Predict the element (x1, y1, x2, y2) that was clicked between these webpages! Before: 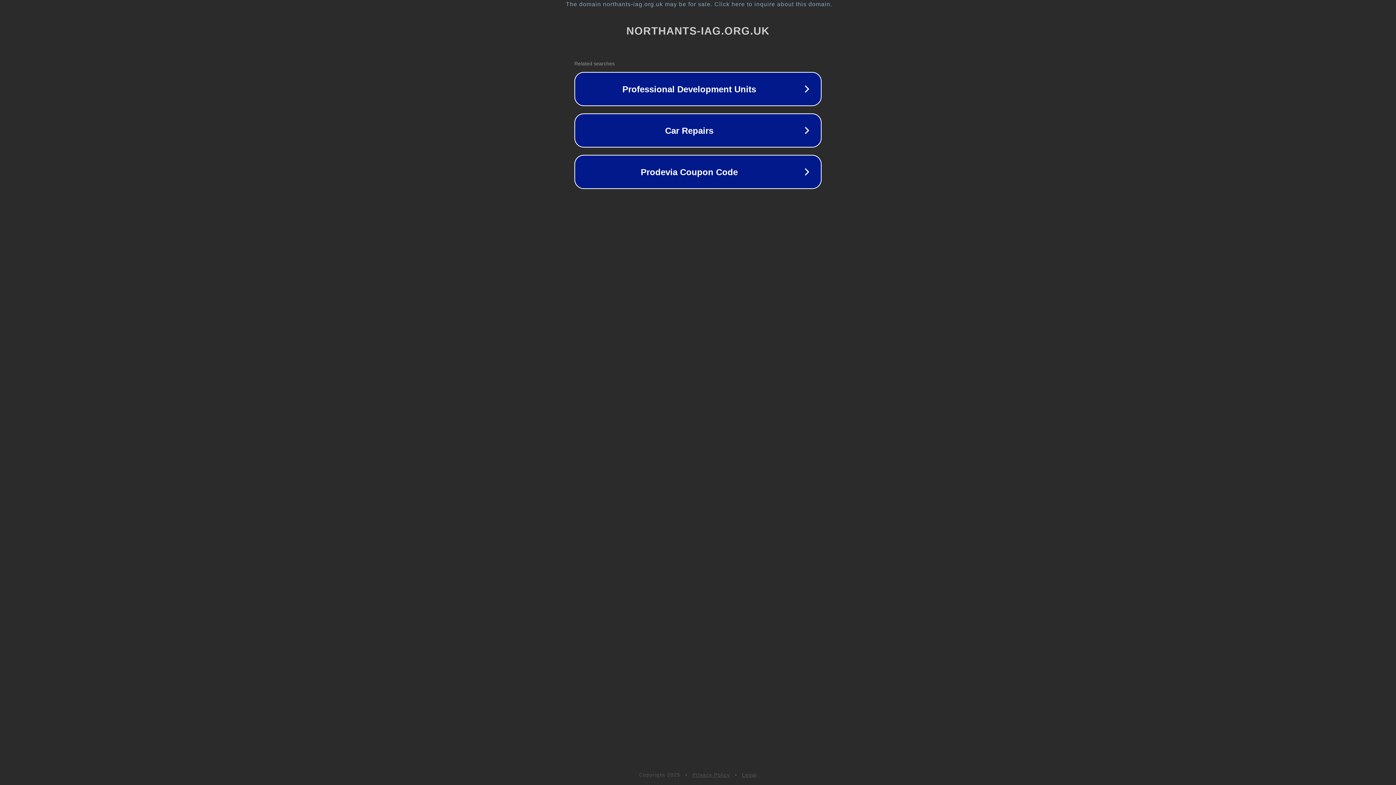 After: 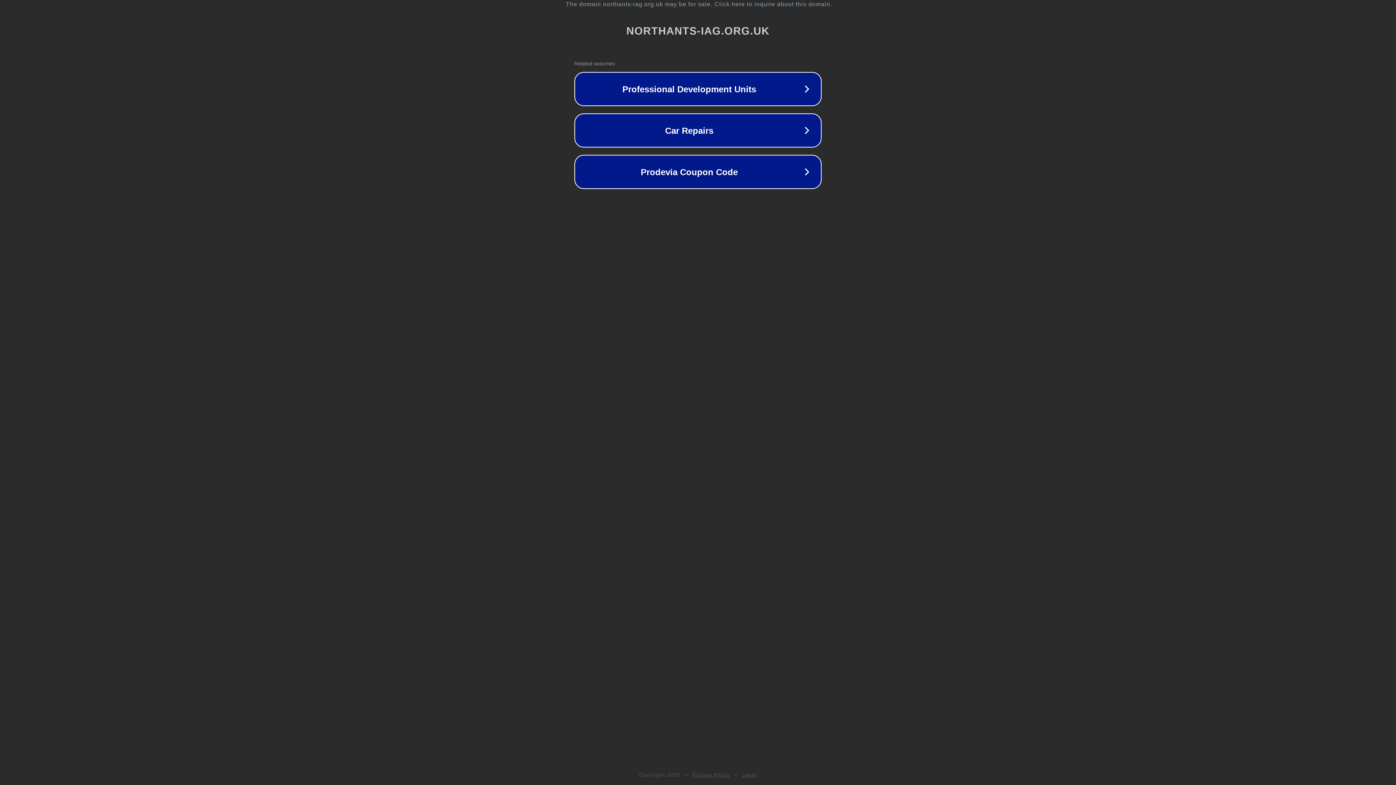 Action: label: Legal bbox: (742, 772, 757, 778)